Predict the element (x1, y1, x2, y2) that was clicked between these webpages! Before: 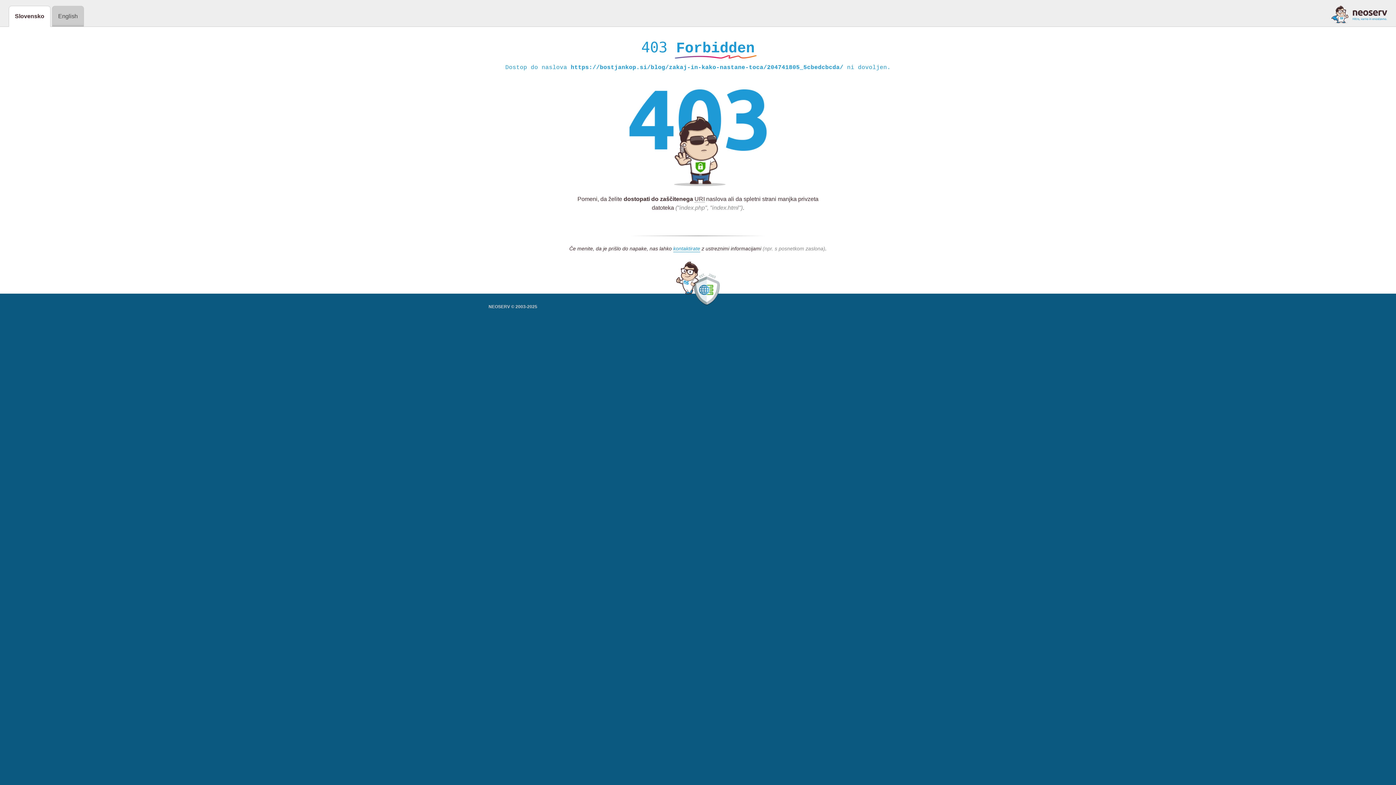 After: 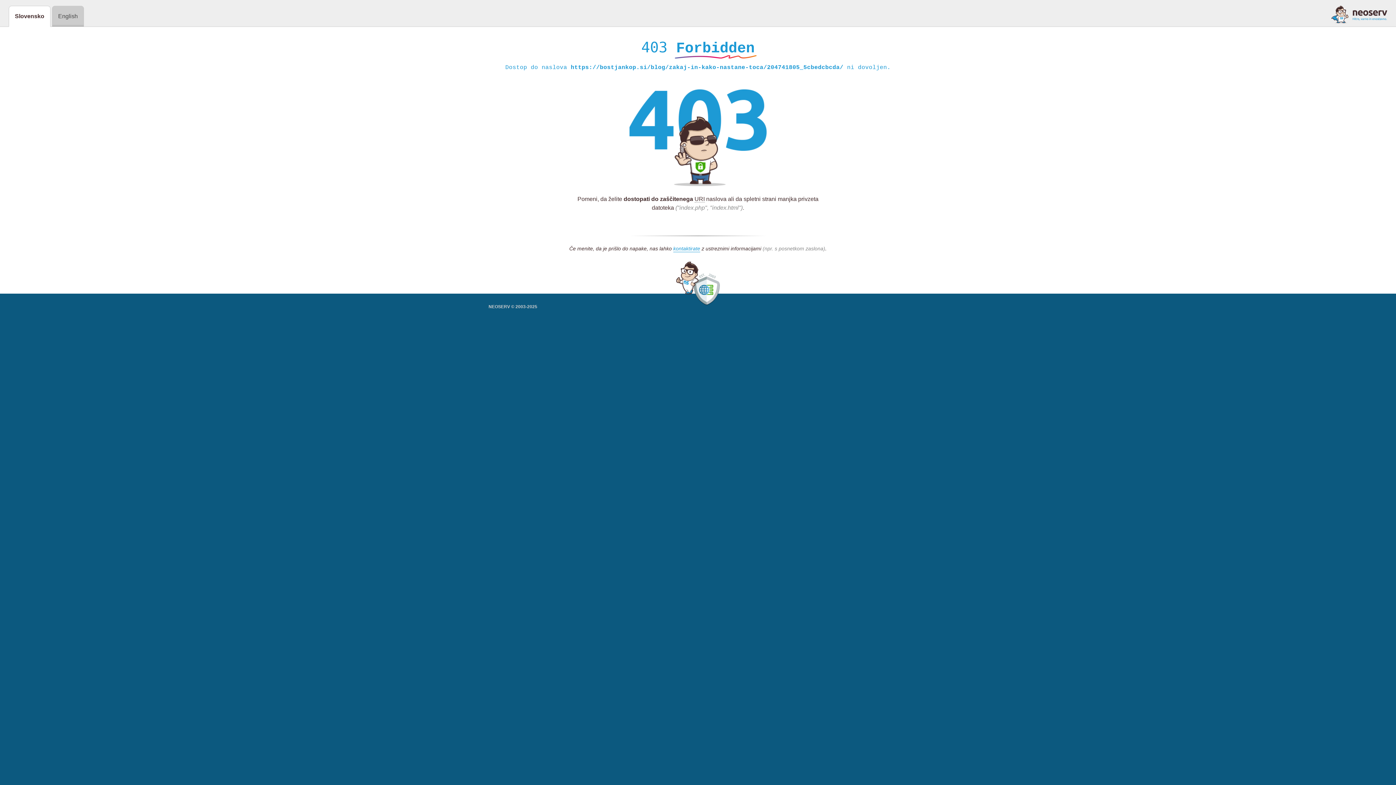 Action: bbox: (1331, 5, 1387, 23)